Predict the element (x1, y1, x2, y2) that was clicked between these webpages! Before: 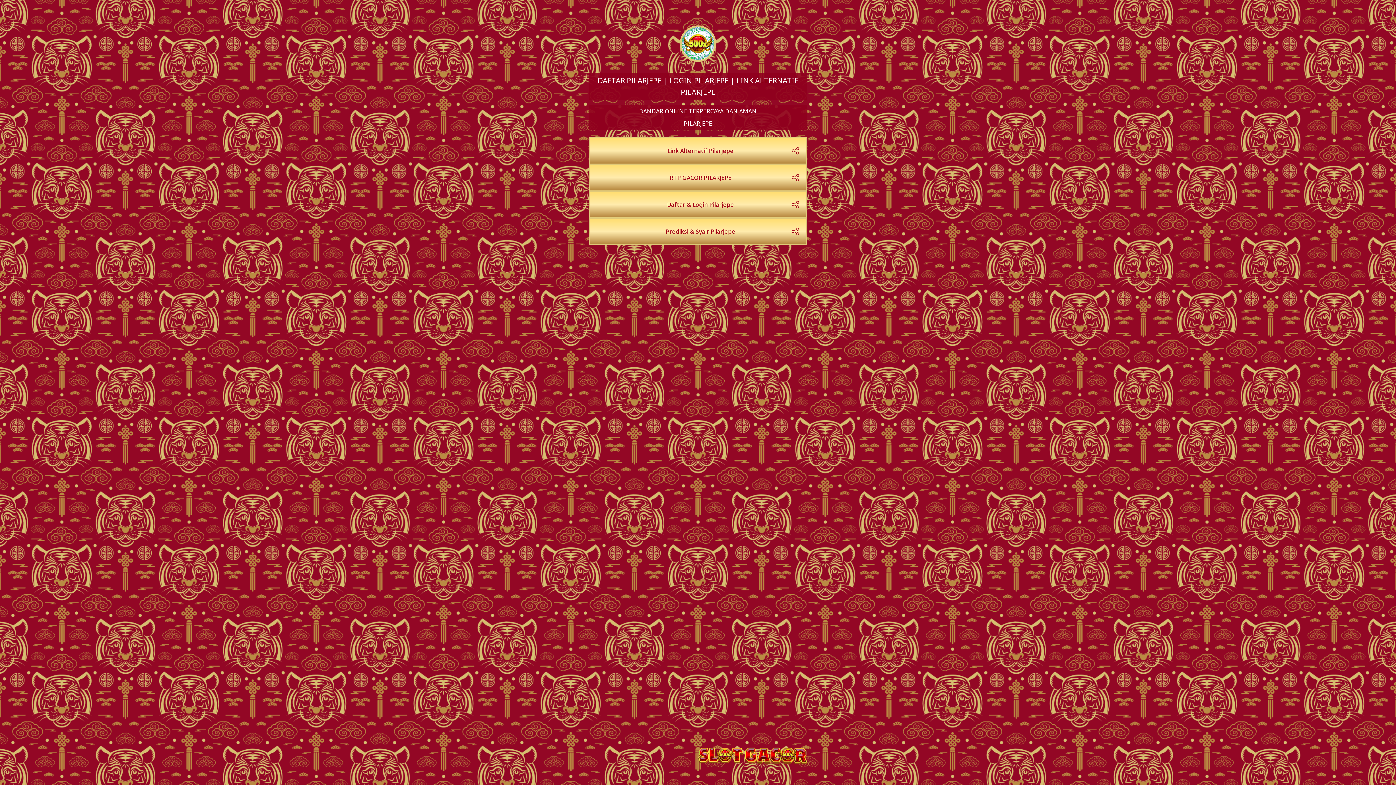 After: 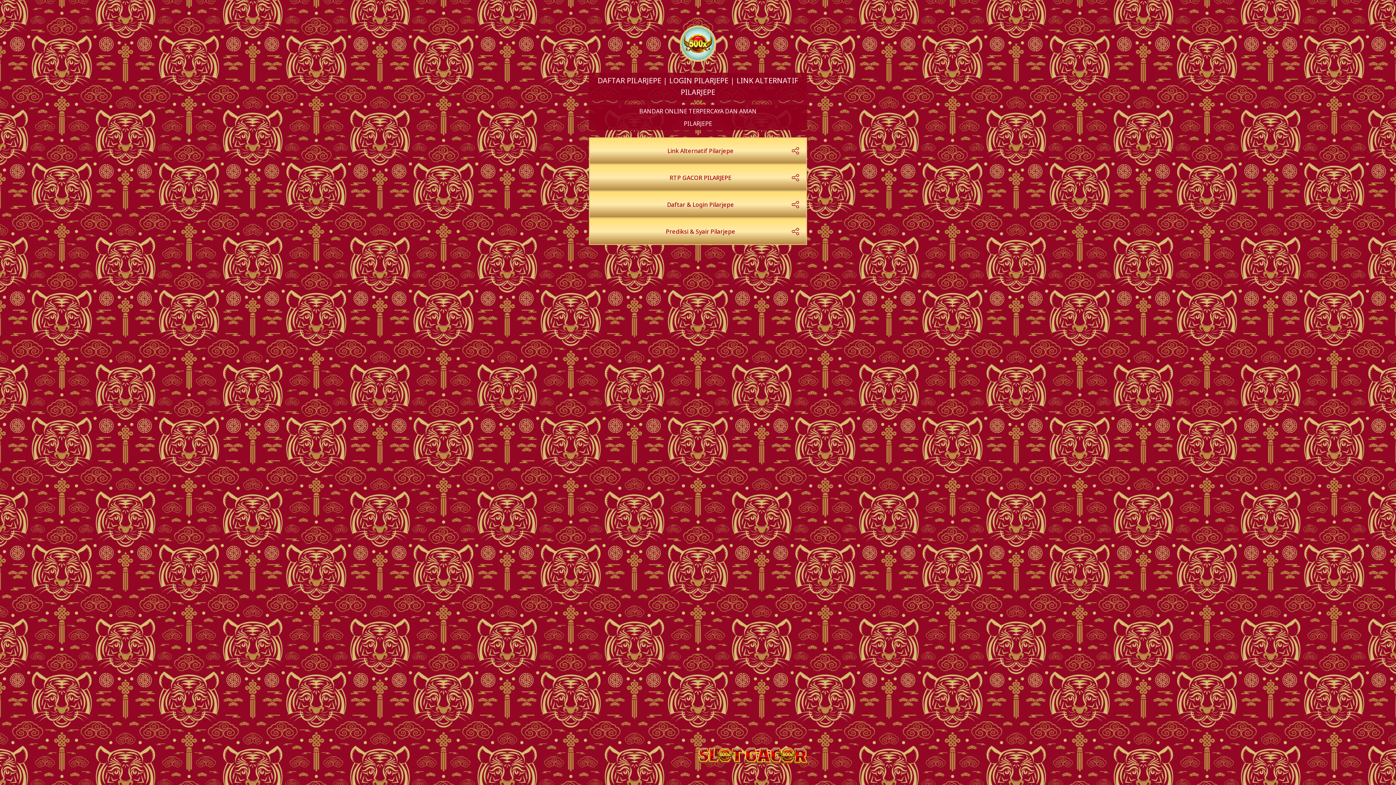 Action: bbox: (589, 191, 807, 218) label: Daftar & Login Pilarjepe